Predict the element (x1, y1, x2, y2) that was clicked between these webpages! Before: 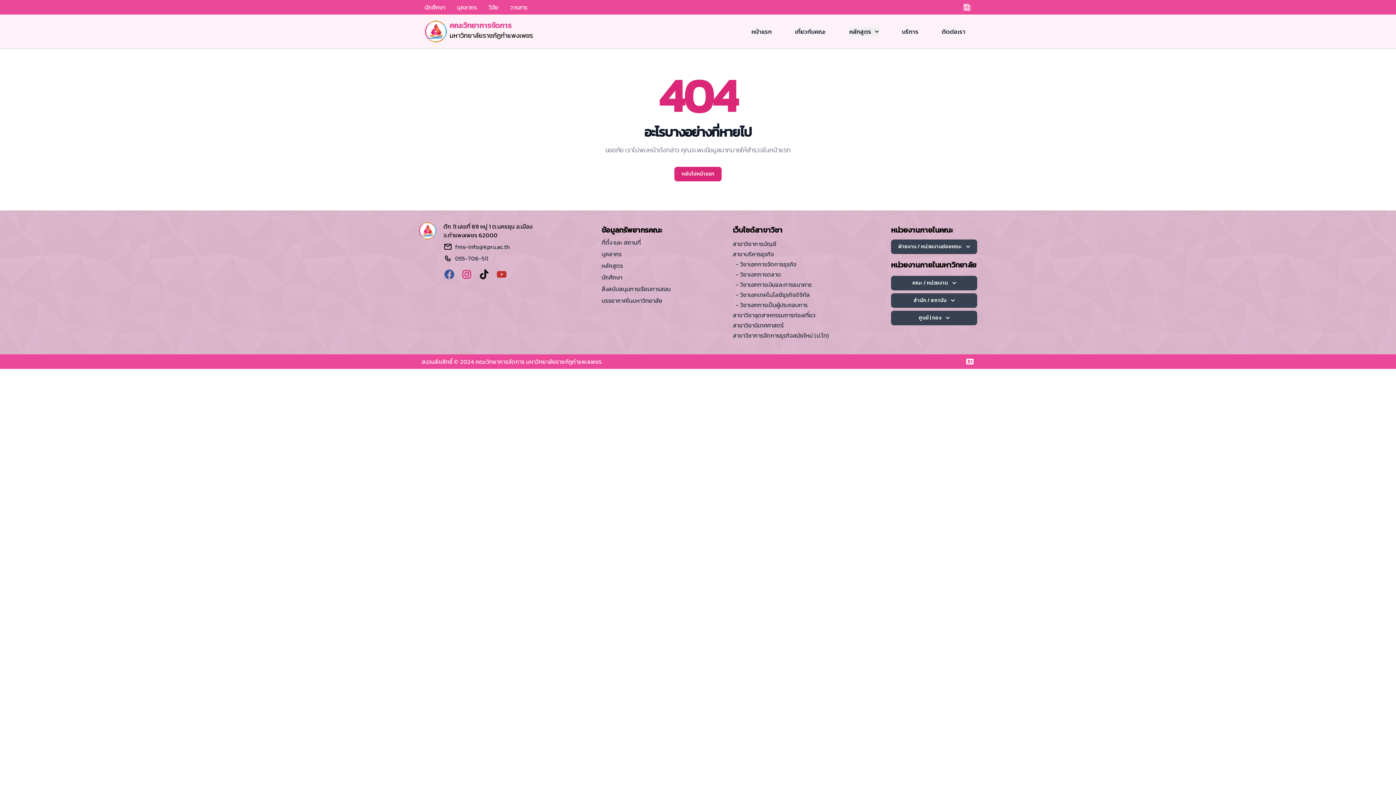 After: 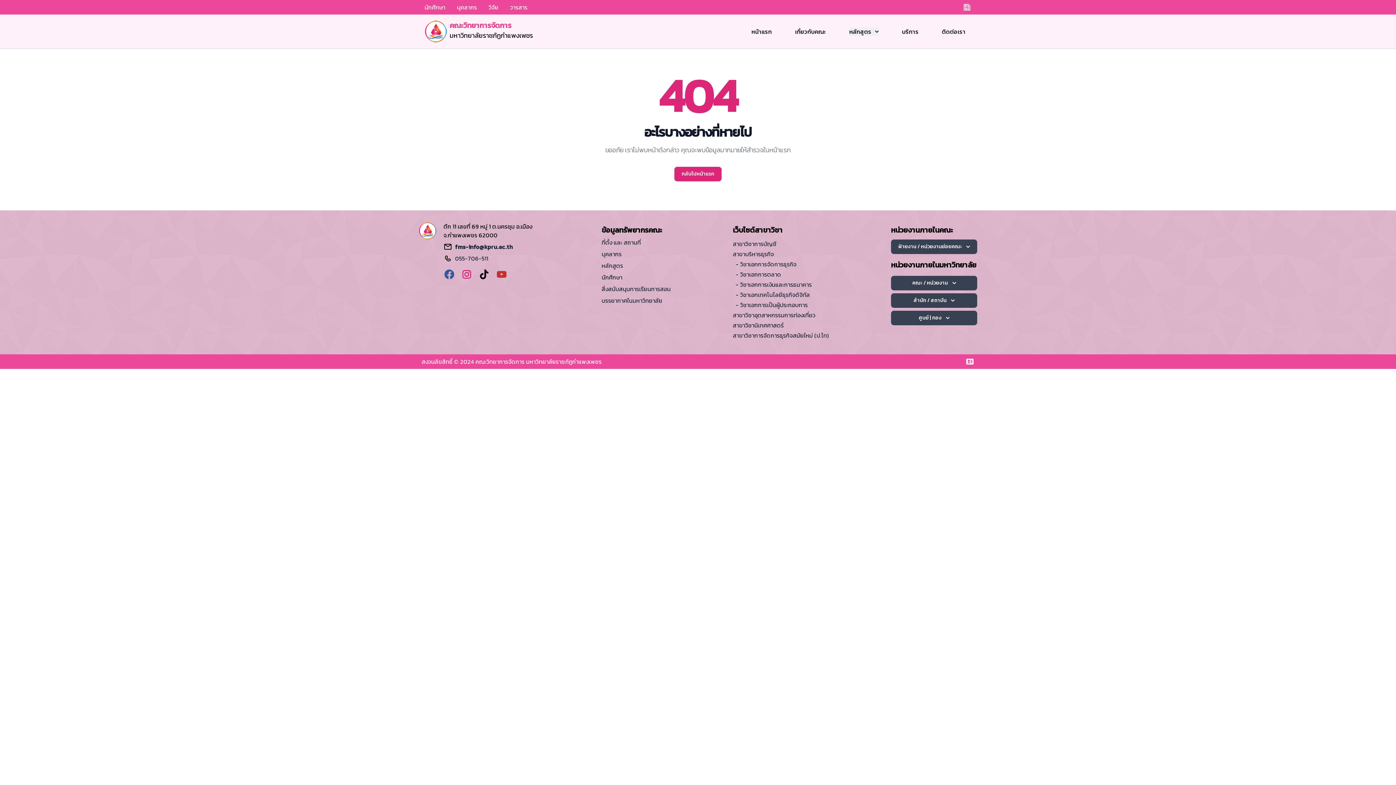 Action: bbox: (455, 242, 509, 251) label: fms-info@kpru.ac.th